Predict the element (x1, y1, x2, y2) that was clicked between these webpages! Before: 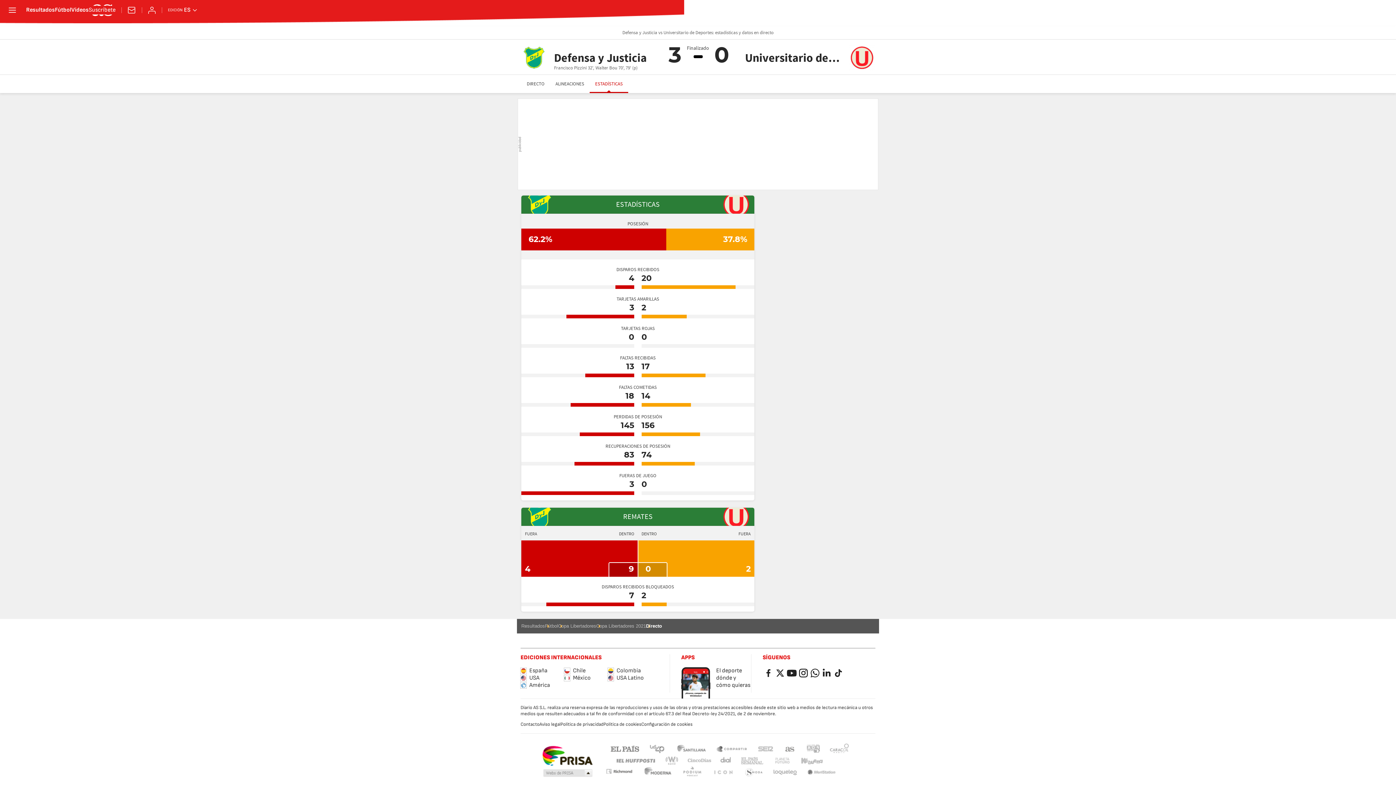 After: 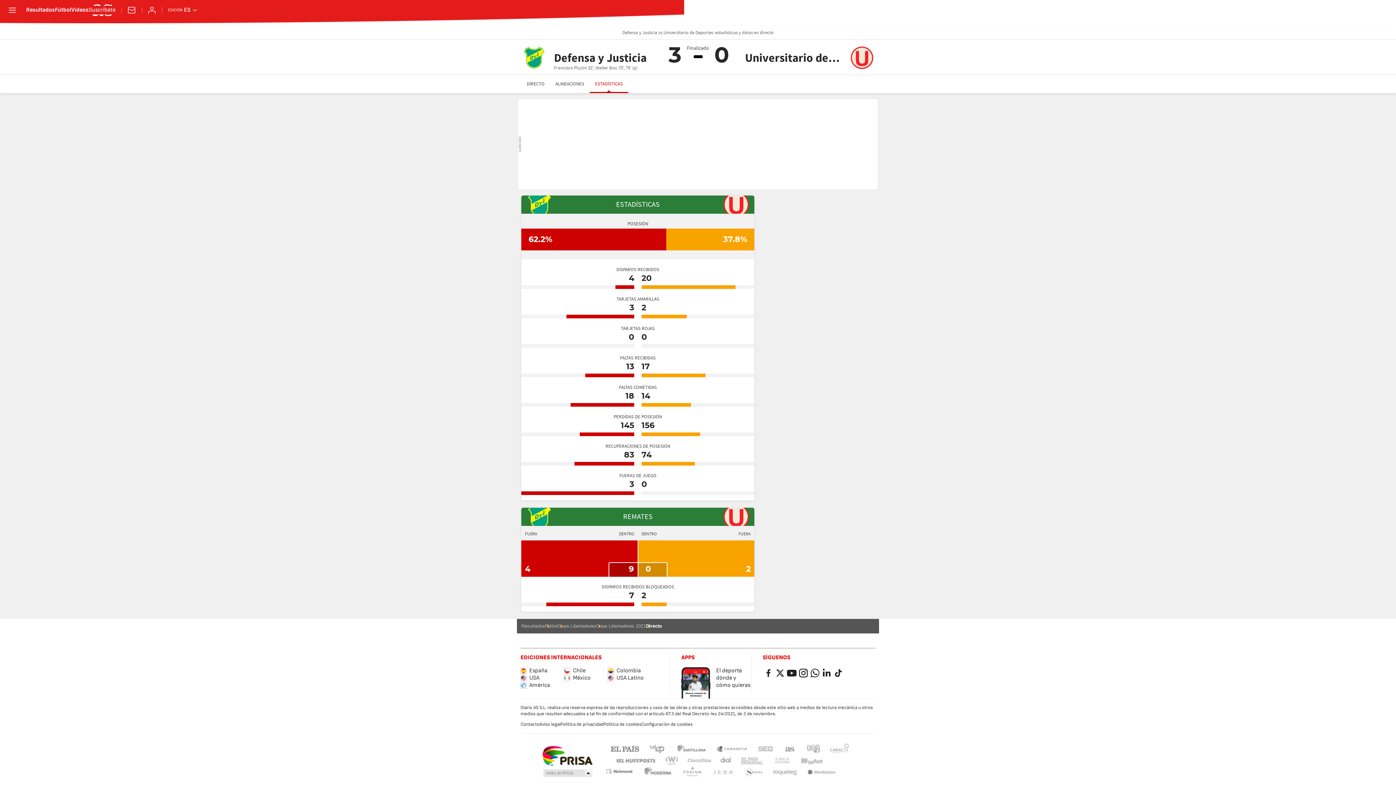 Action: label: AS.com bbox: (783, 744, 796, 753)